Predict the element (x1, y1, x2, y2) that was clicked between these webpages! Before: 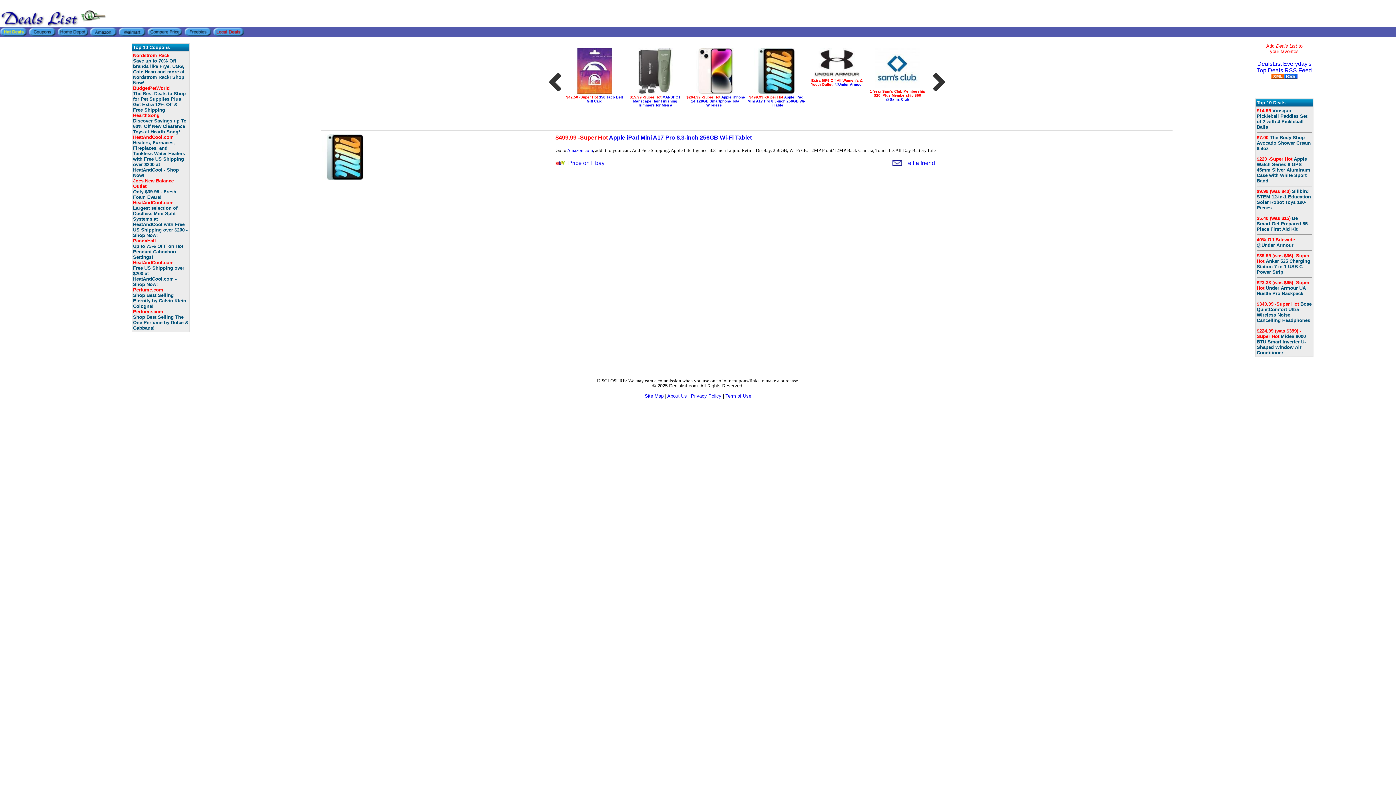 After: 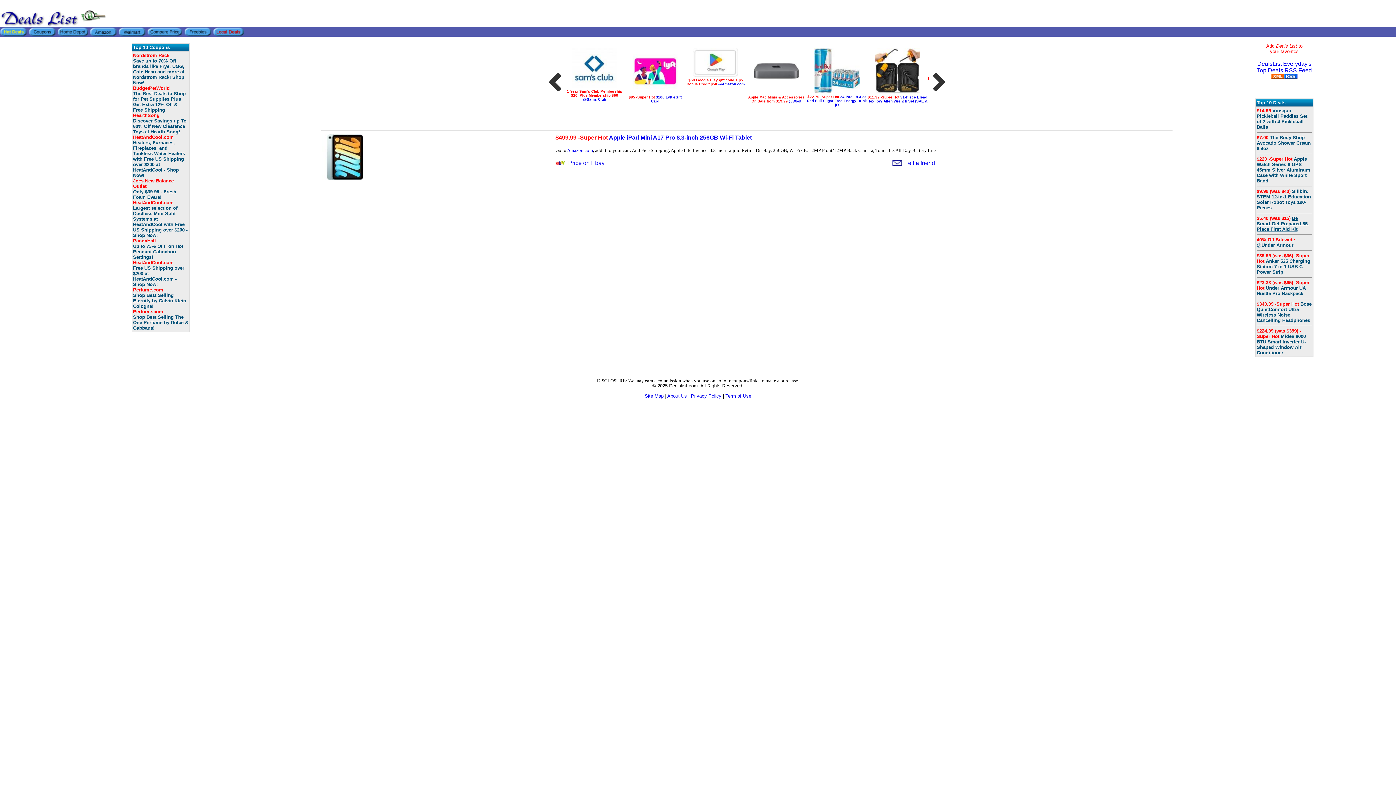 Action: label: Be Smart Get Prepared 85-Piece First Aid Kit bbox: (1257, 215, 1309, 232)